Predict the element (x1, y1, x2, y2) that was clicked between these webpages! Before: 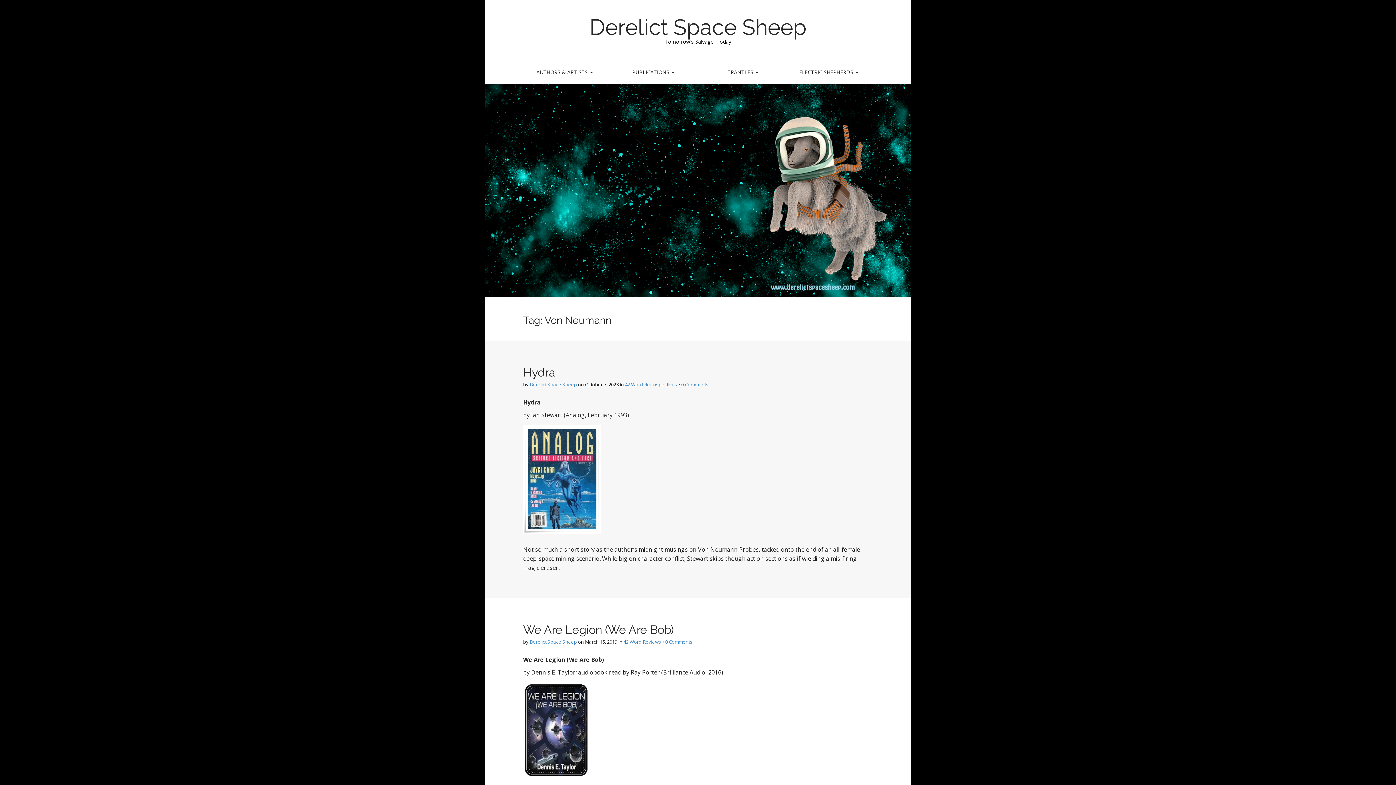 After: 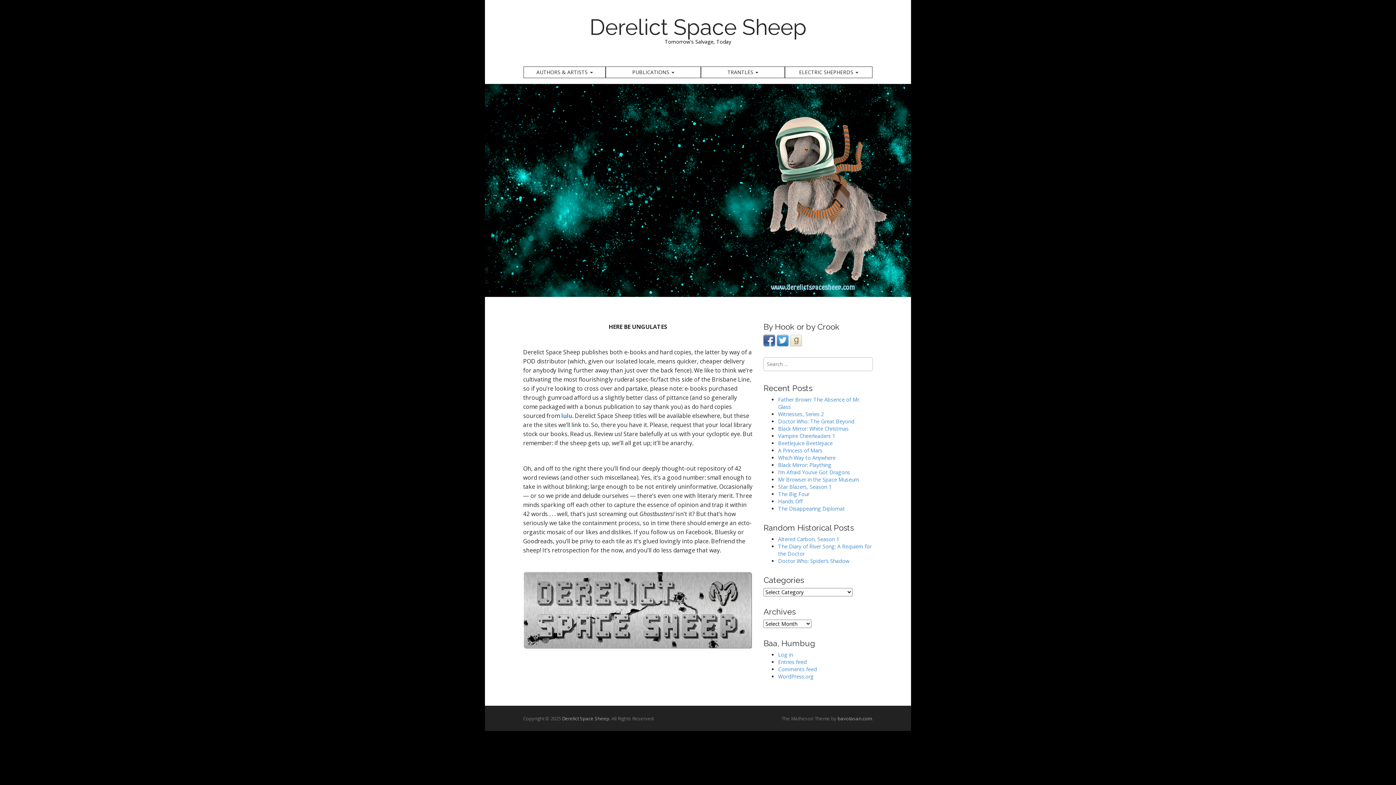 Action: bbox: (589, 14, 806, 40) label: Derelict Space Sheep